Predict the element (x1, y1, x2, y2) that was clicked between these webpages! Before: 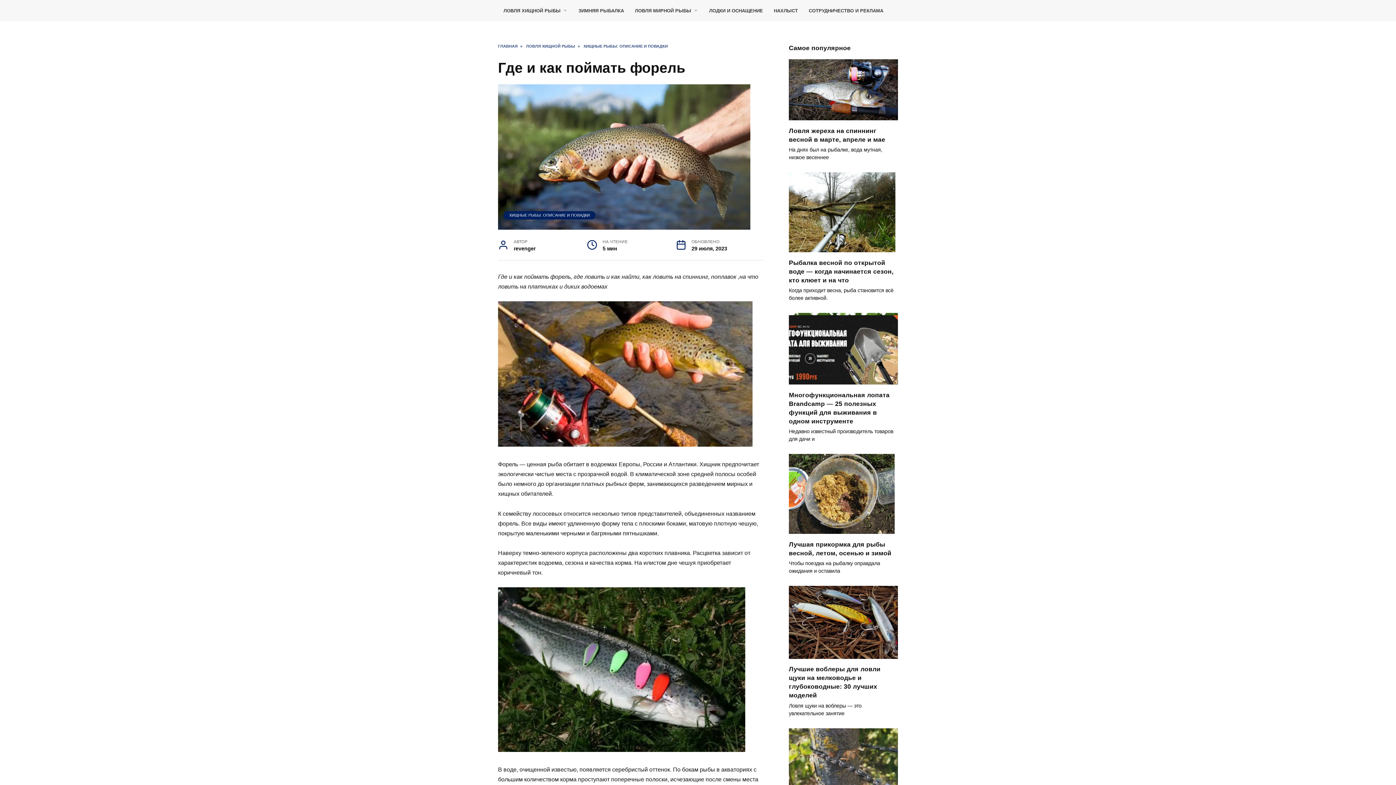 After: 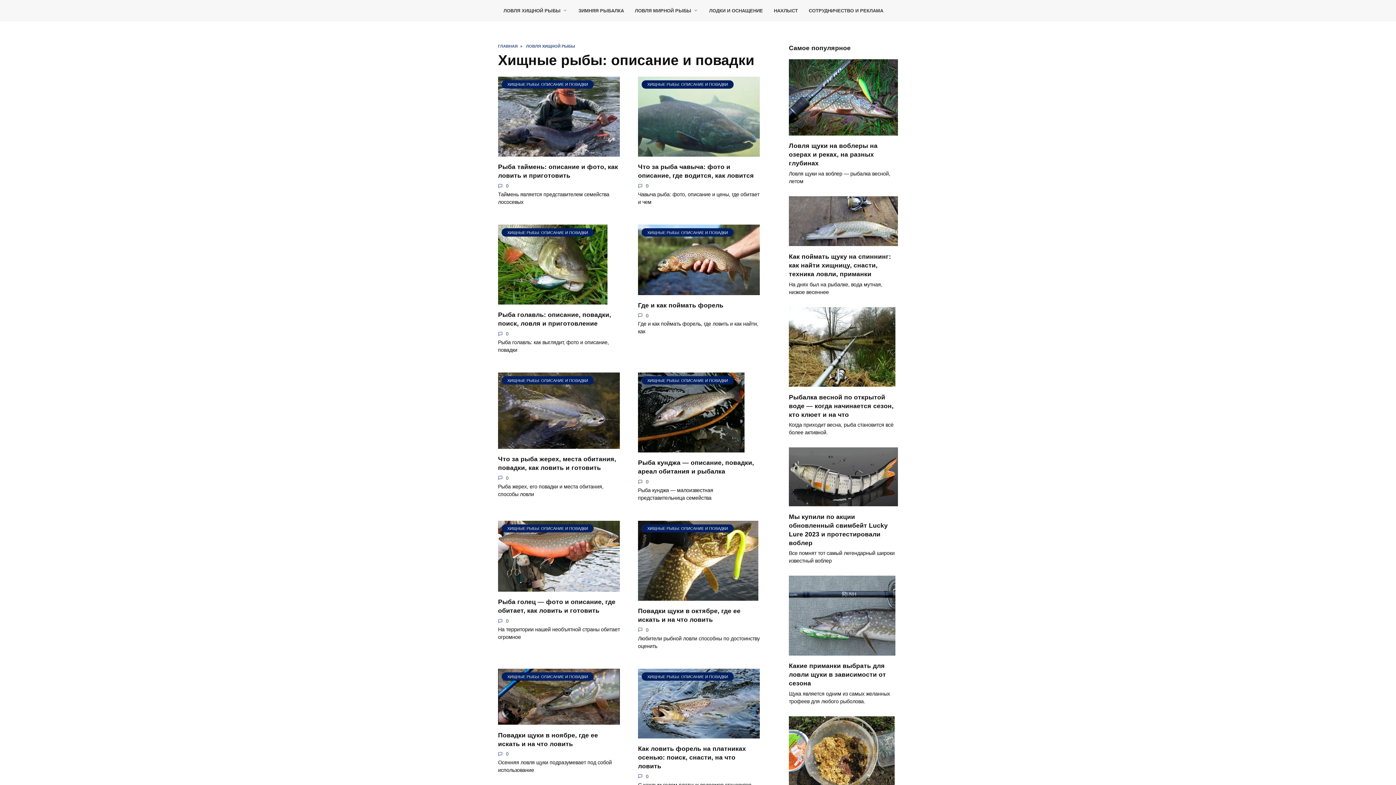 Action: label: ХИЩНЫЕ РЫБЫ: ОПИСАНИЕ И ПОВАДКИ bbox: (509, 213, 590, 217)